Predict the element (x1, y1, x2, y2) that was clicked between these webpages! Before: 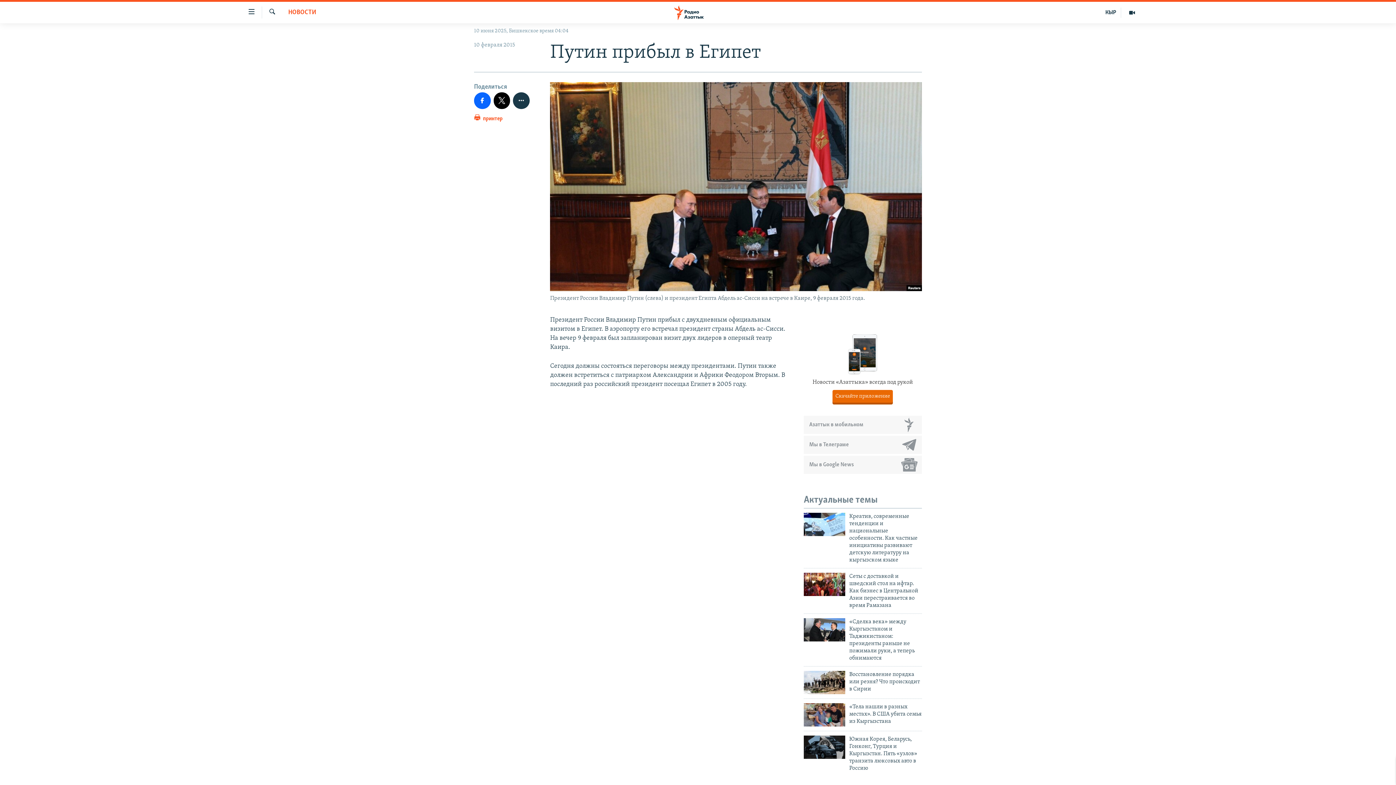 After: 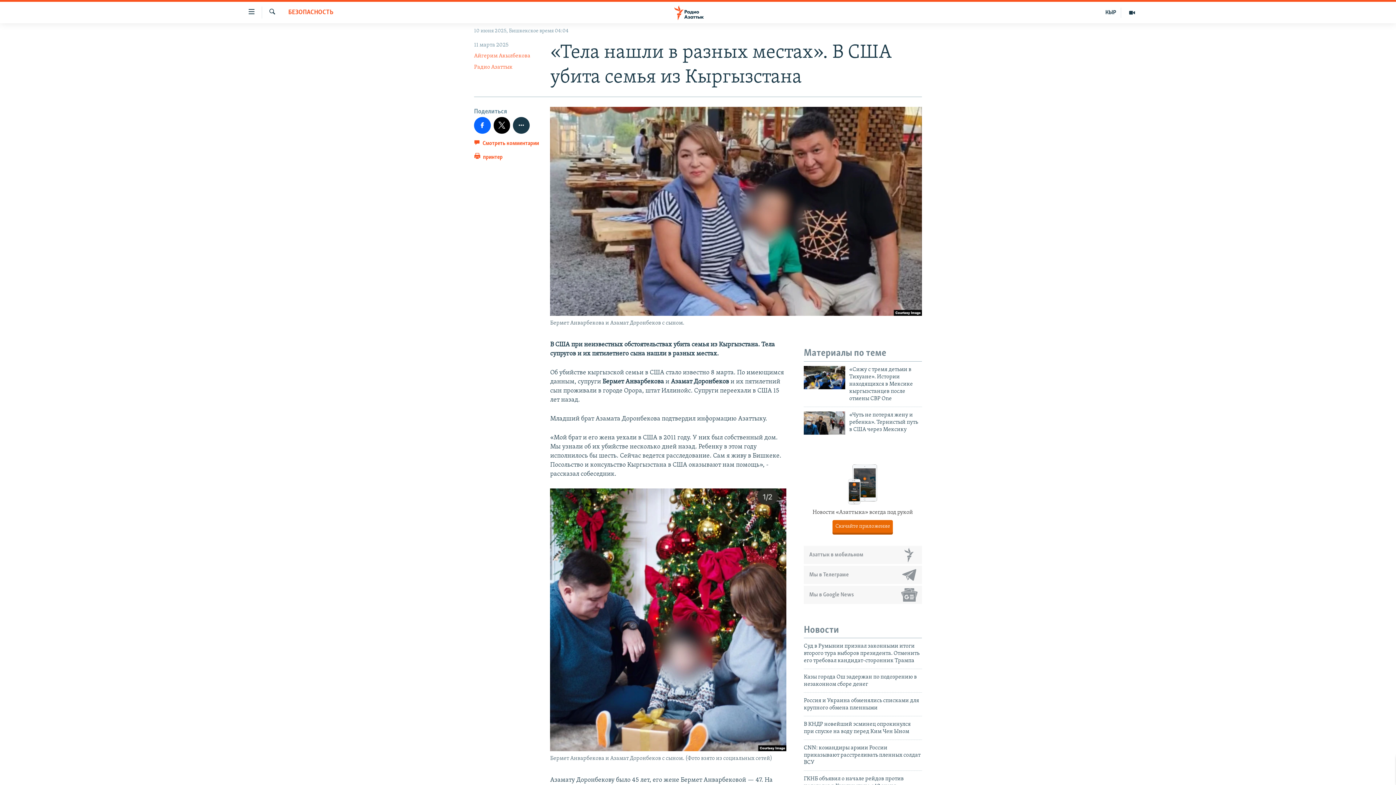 Action: bbox: (804, 703, 845, 726)